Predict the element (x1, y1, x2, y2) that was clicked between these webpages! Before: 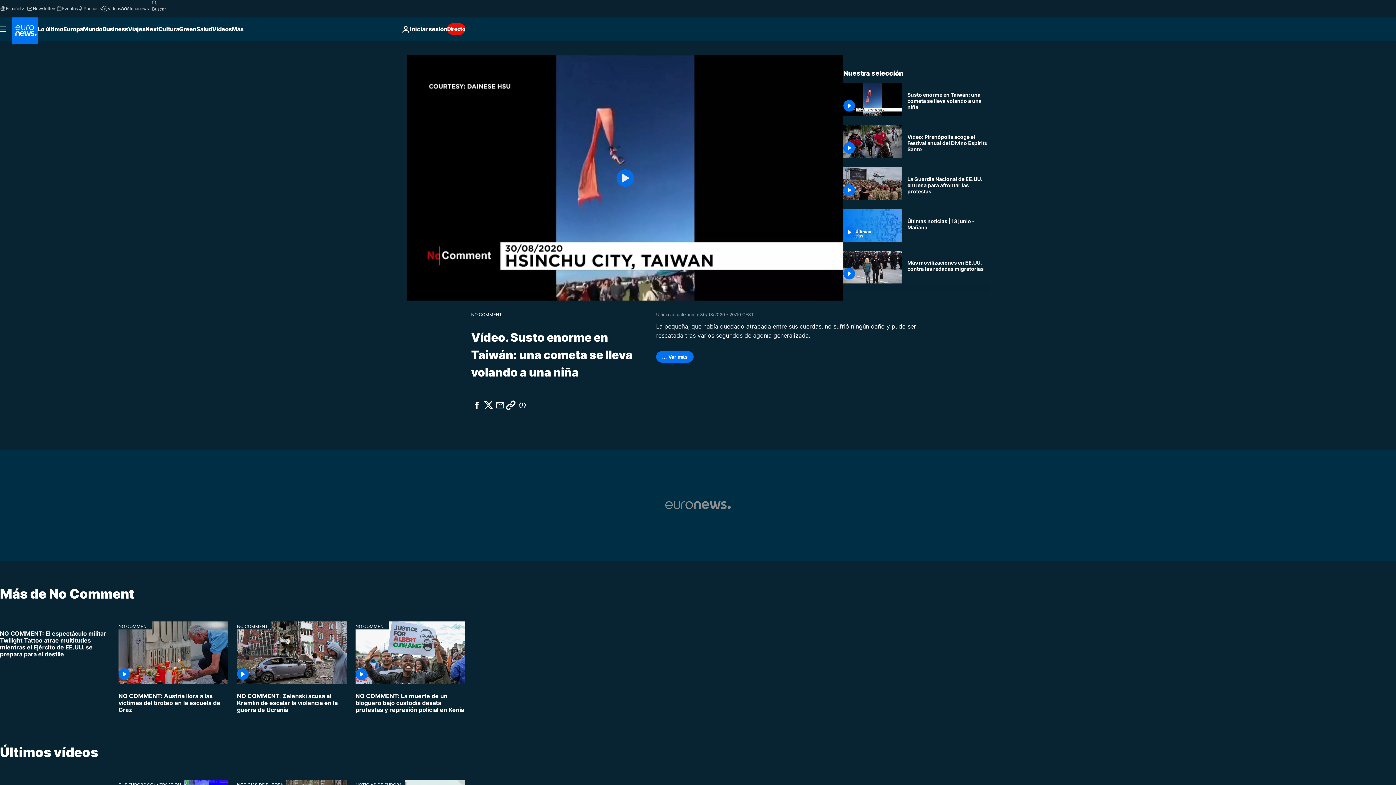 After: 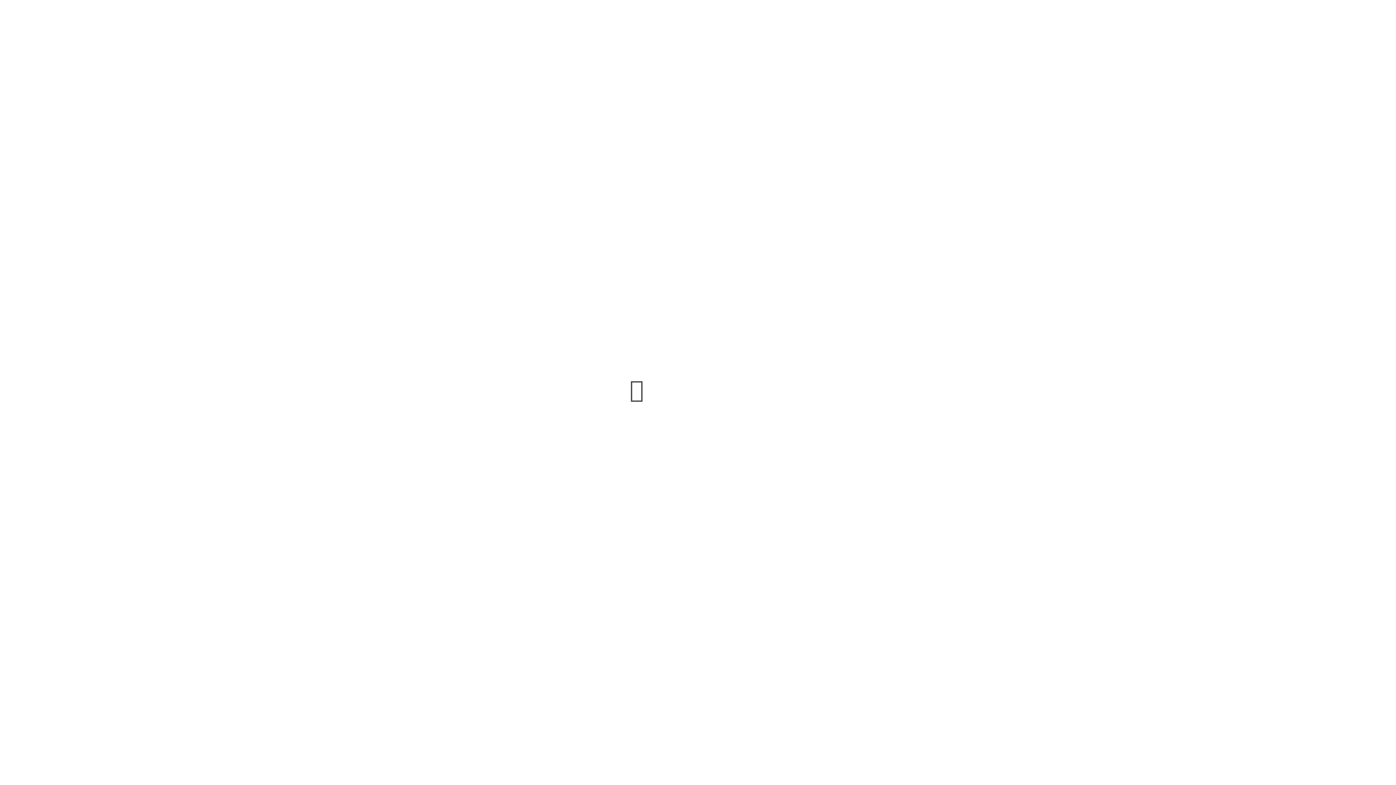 Action: label: Eventos bbox: (56, 5, 77, 11)